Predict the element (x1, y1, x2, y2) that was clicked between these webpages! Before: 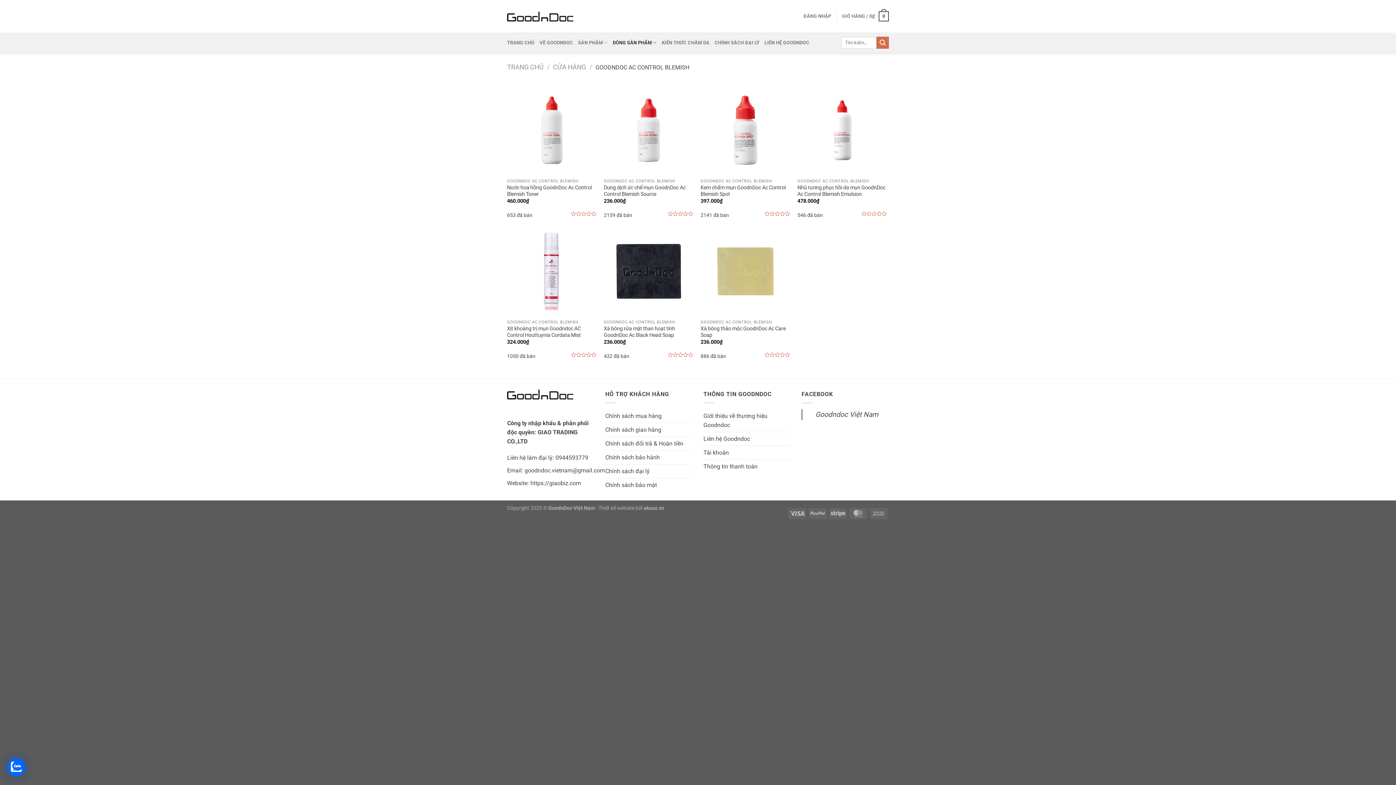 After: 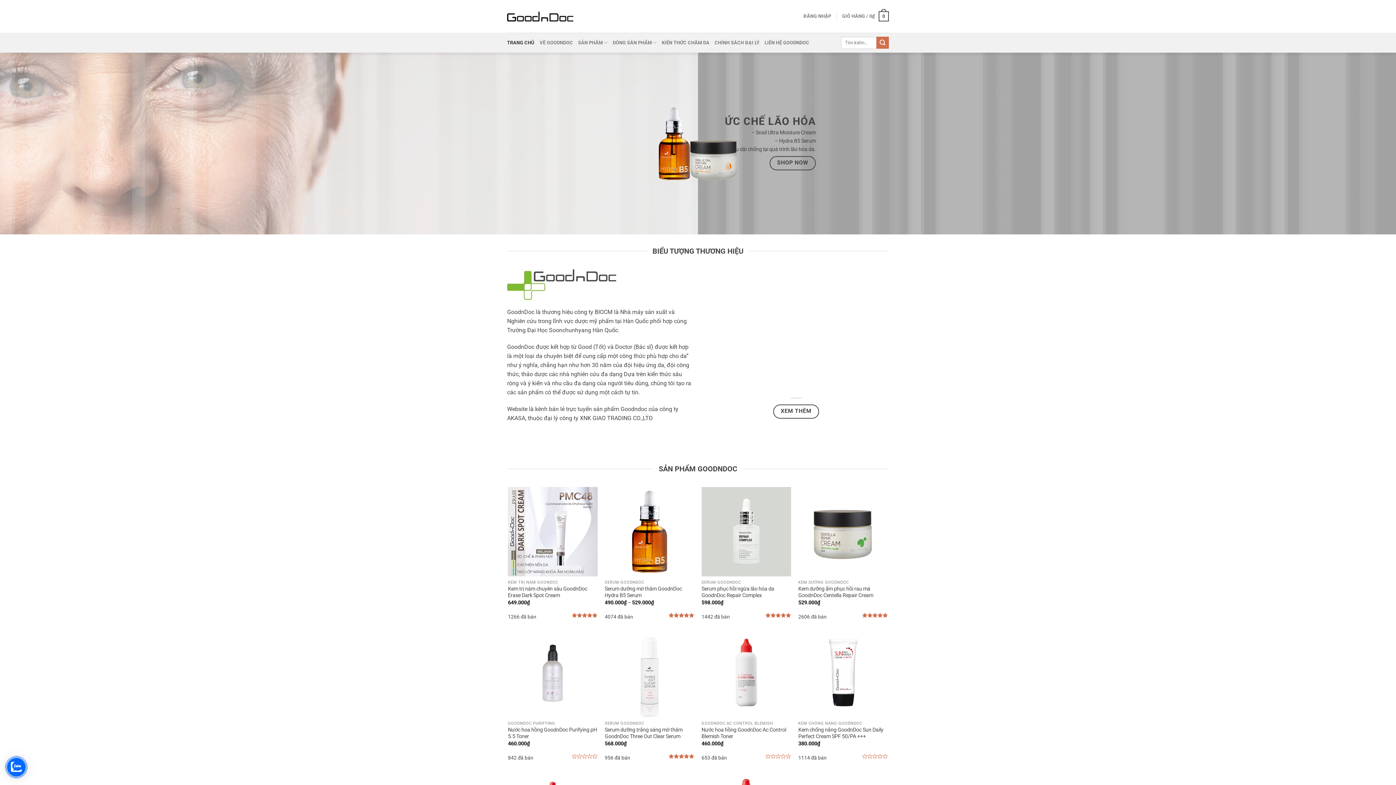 Action: bbox: (507, 36, 534, 49) label: TRANG CHỦ